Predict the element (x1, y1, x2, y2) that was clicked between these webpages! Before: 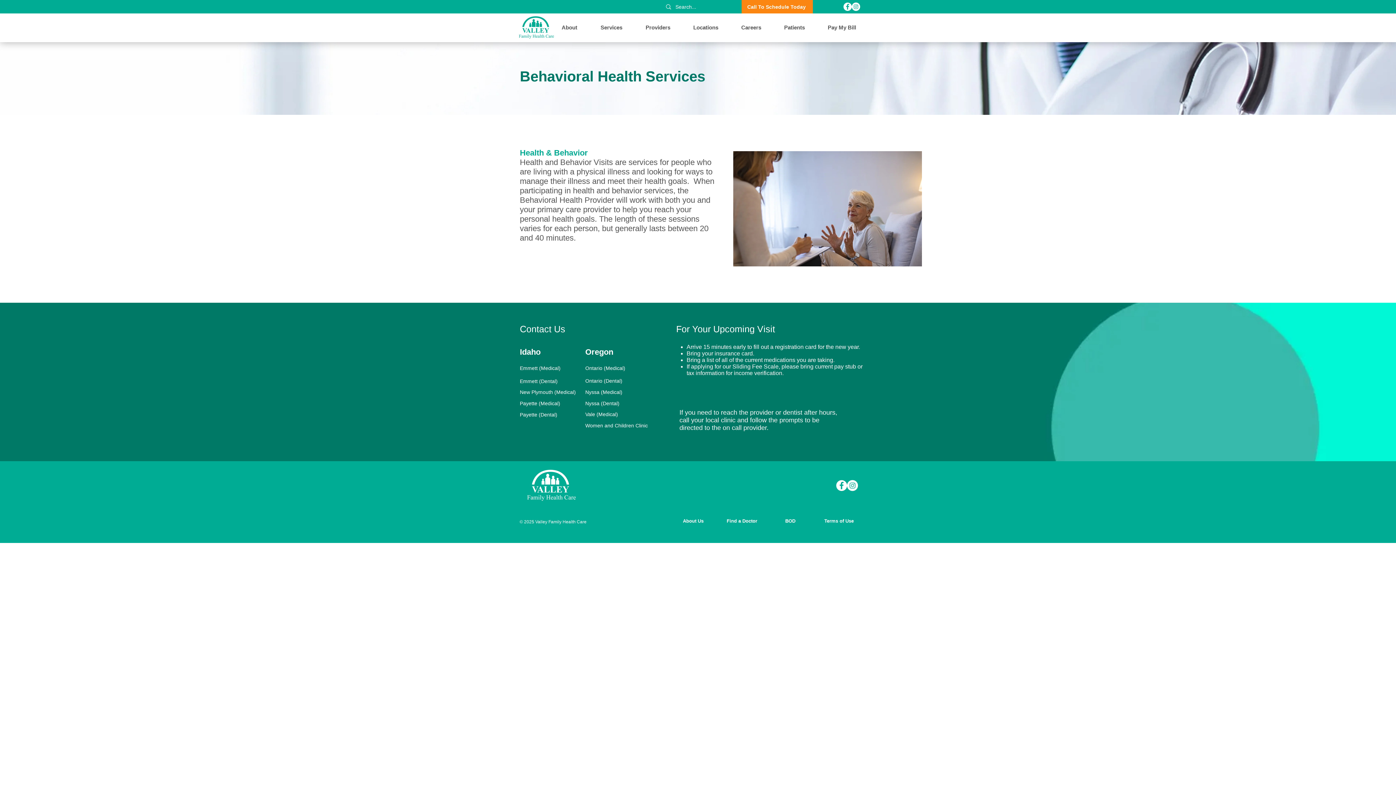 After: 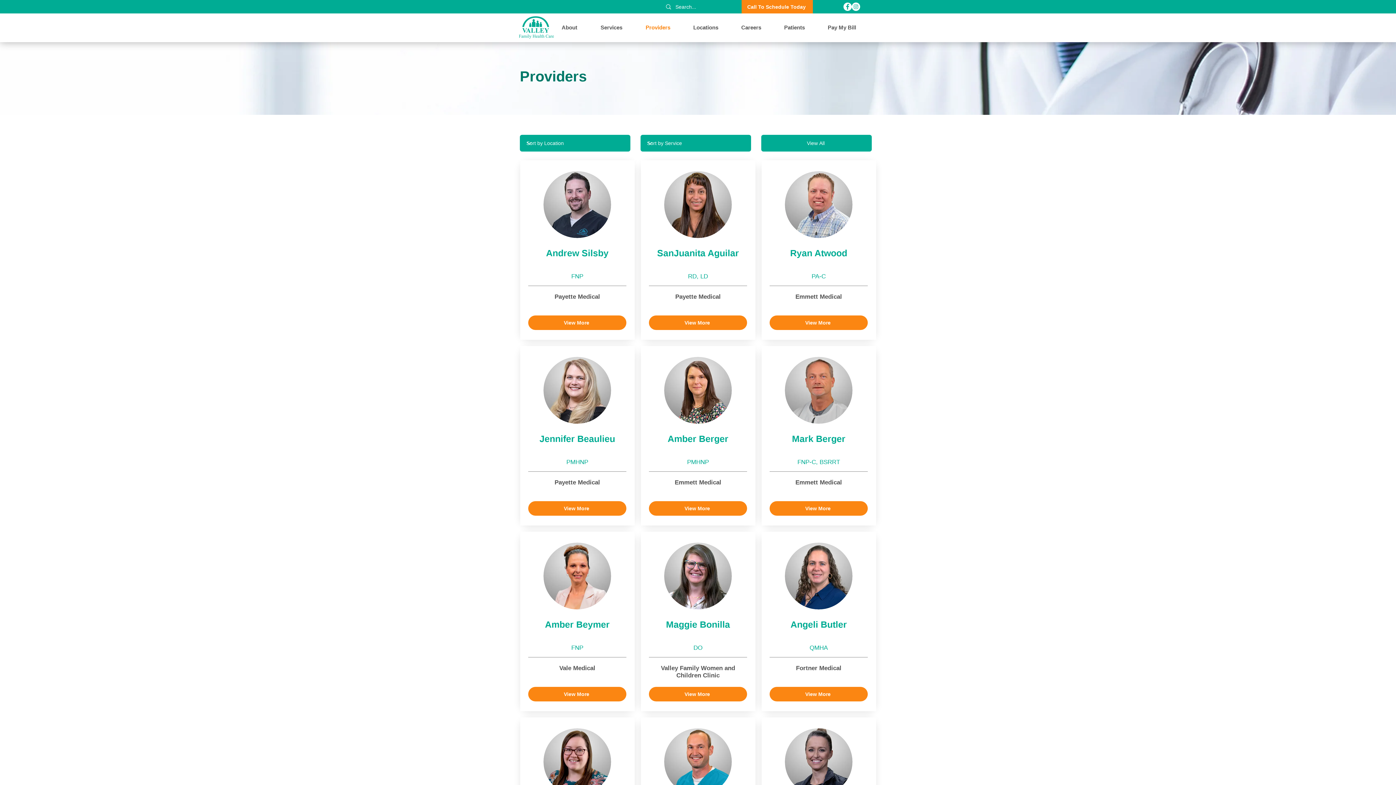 Action: label: Find a Doctor bbox: (724, 517, 761, 524)